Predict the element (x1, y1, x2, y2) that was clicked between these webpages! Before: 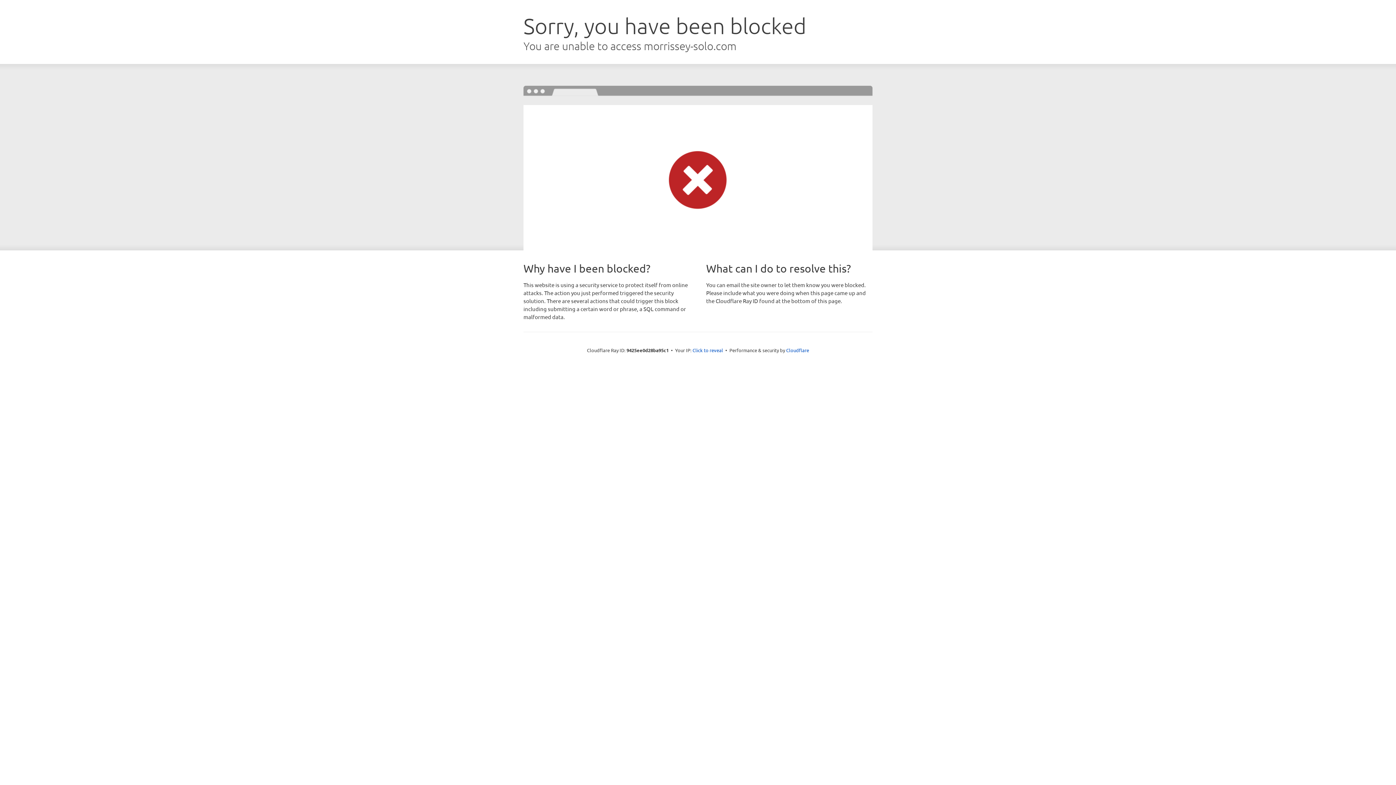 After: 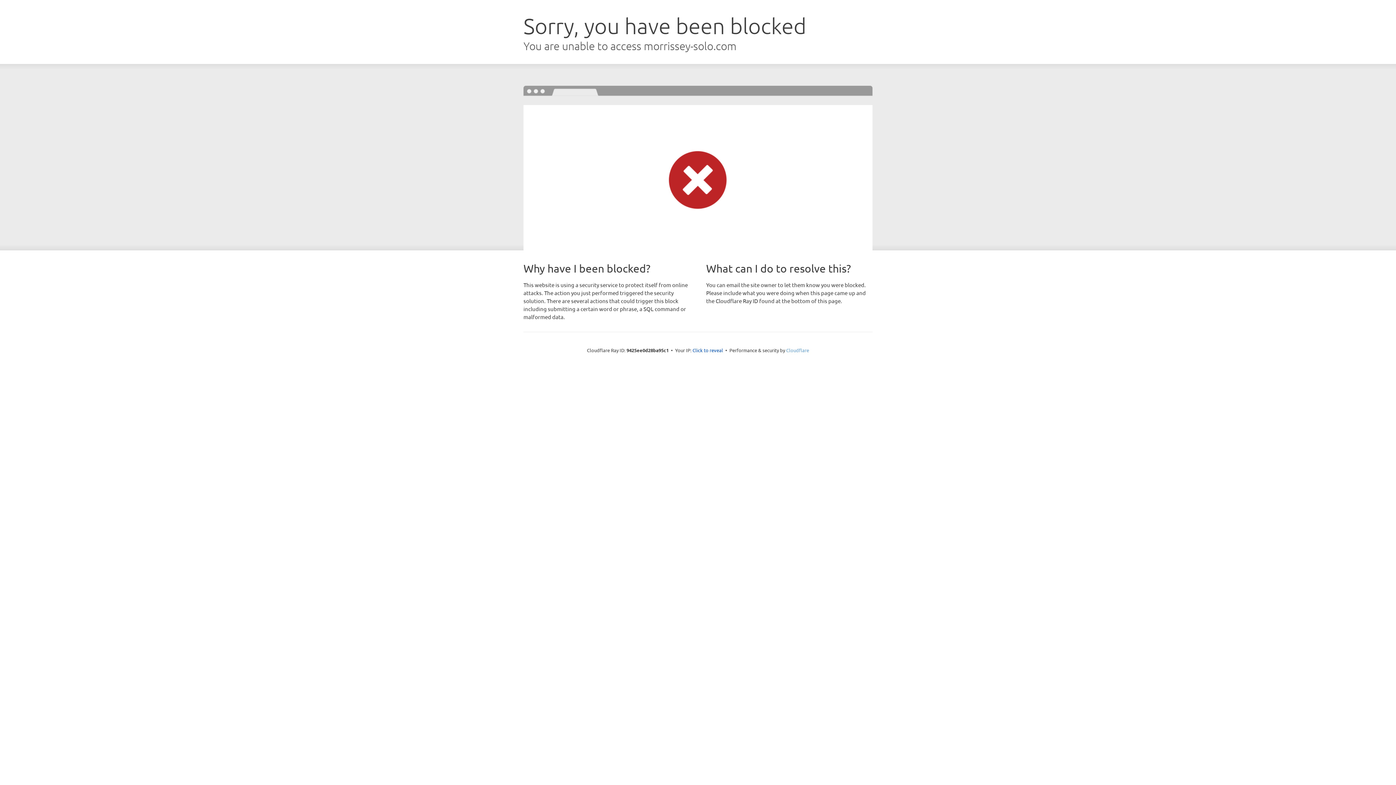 Action: bbox: (786, 347, 809, 353) label: Cloudflare